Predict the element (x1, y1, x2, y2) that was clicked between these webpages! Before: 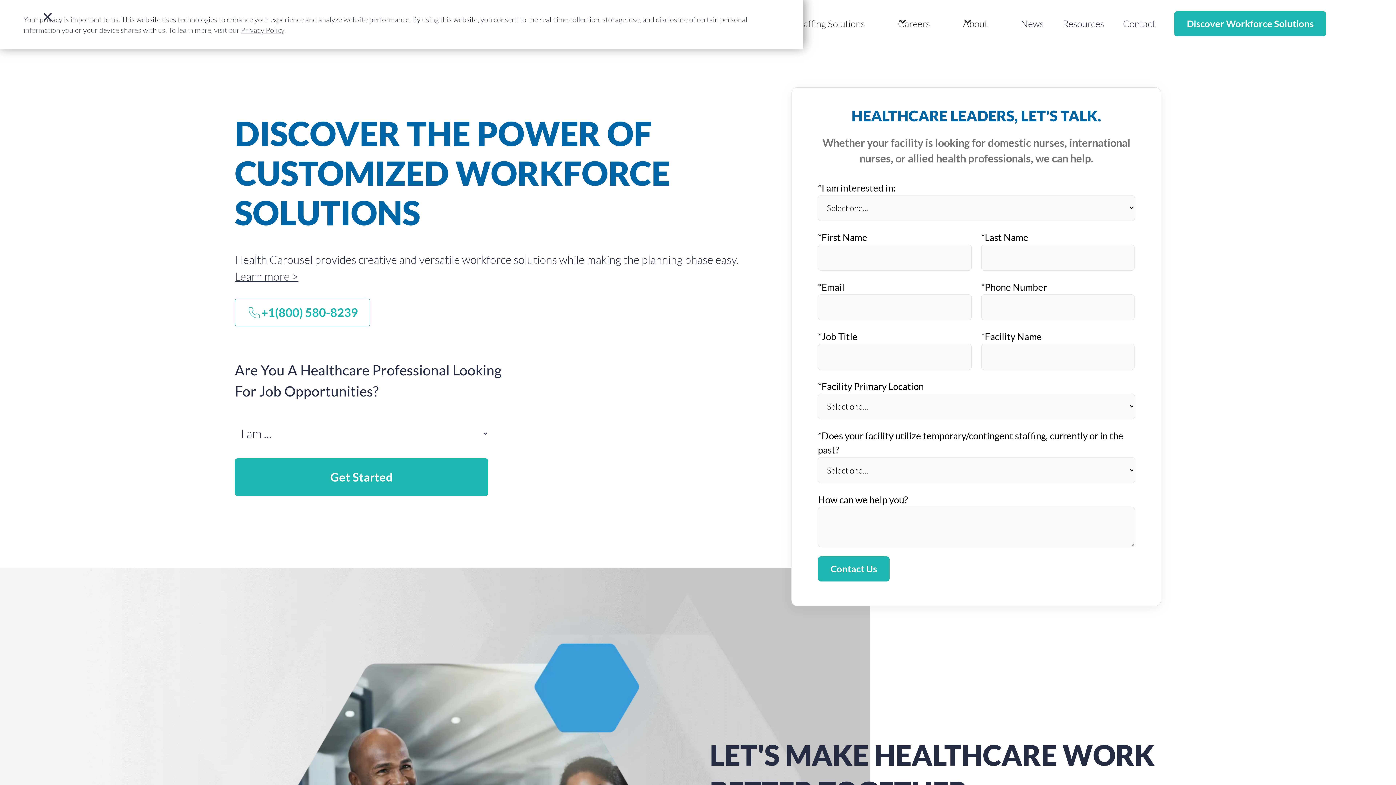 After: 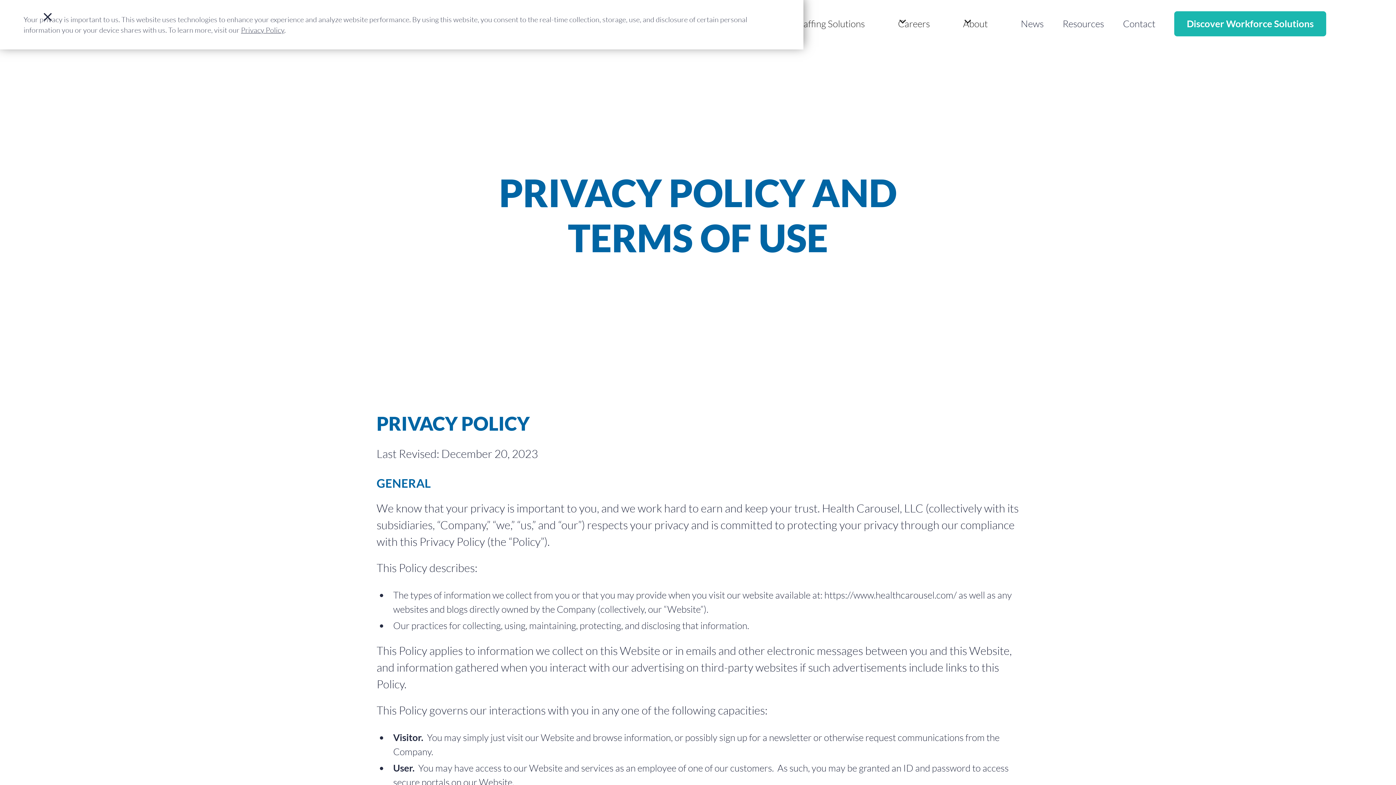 Action: bbox: (241, 25, 284, 34) label: Privacy Policy